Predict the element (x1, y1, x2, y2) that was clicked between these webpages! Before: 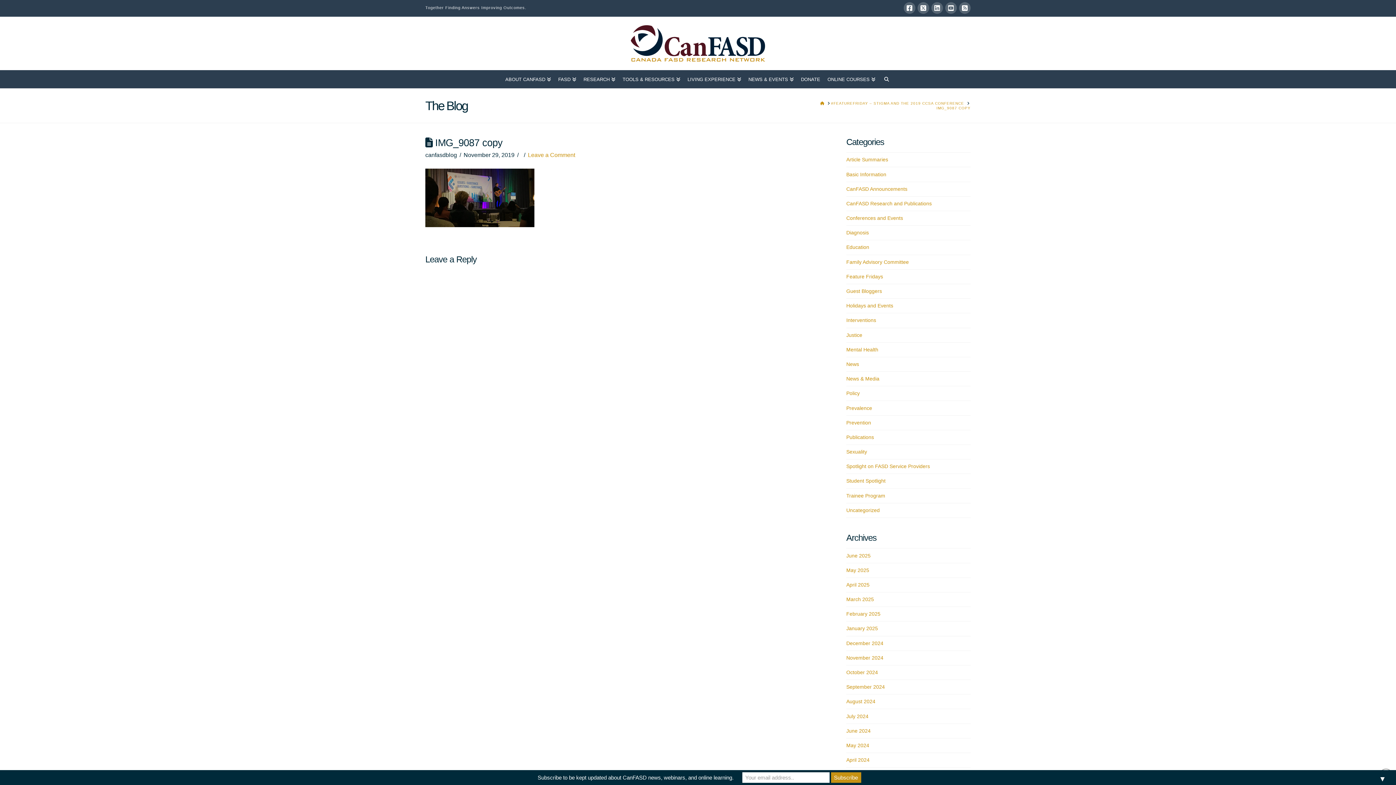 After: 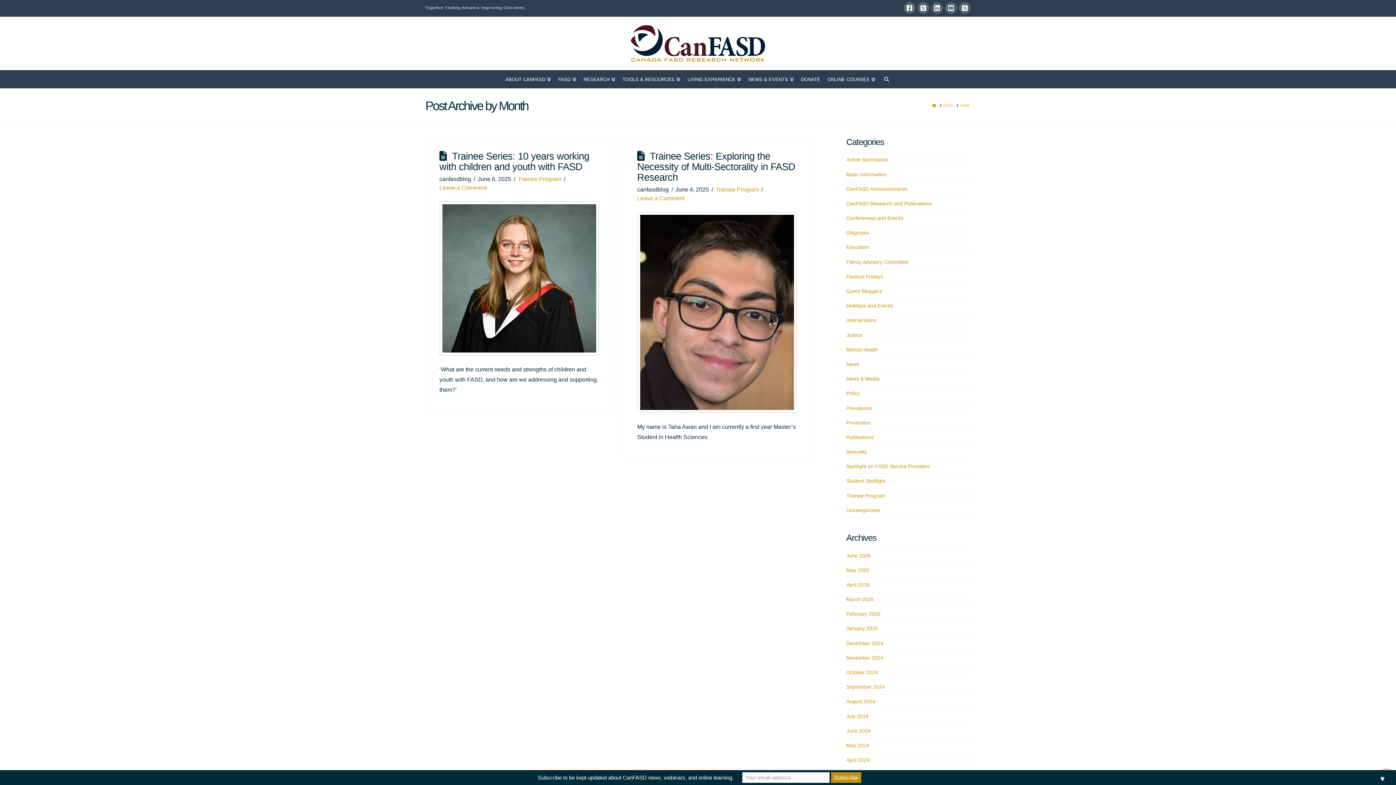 Action: bbox: (846, 552, 870, 558) label: June 2025